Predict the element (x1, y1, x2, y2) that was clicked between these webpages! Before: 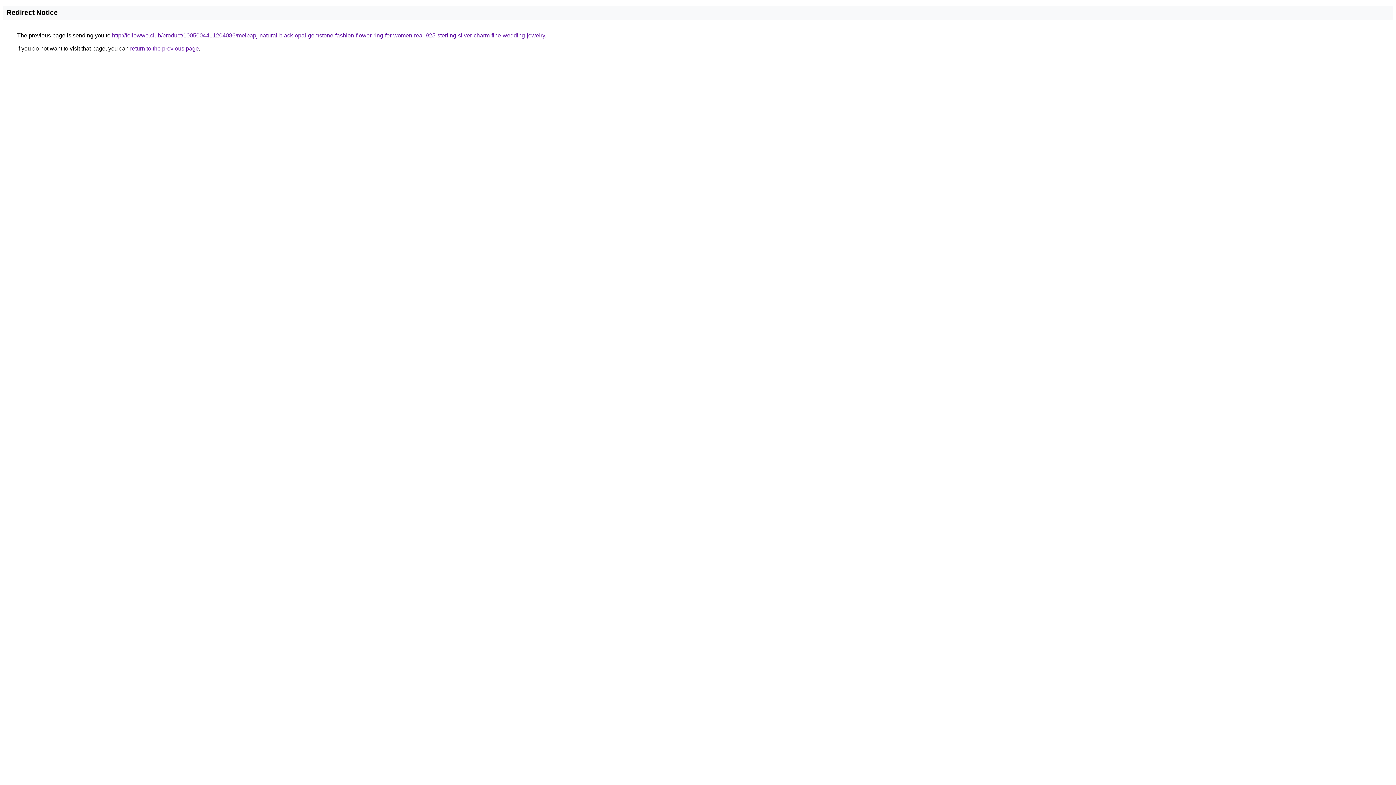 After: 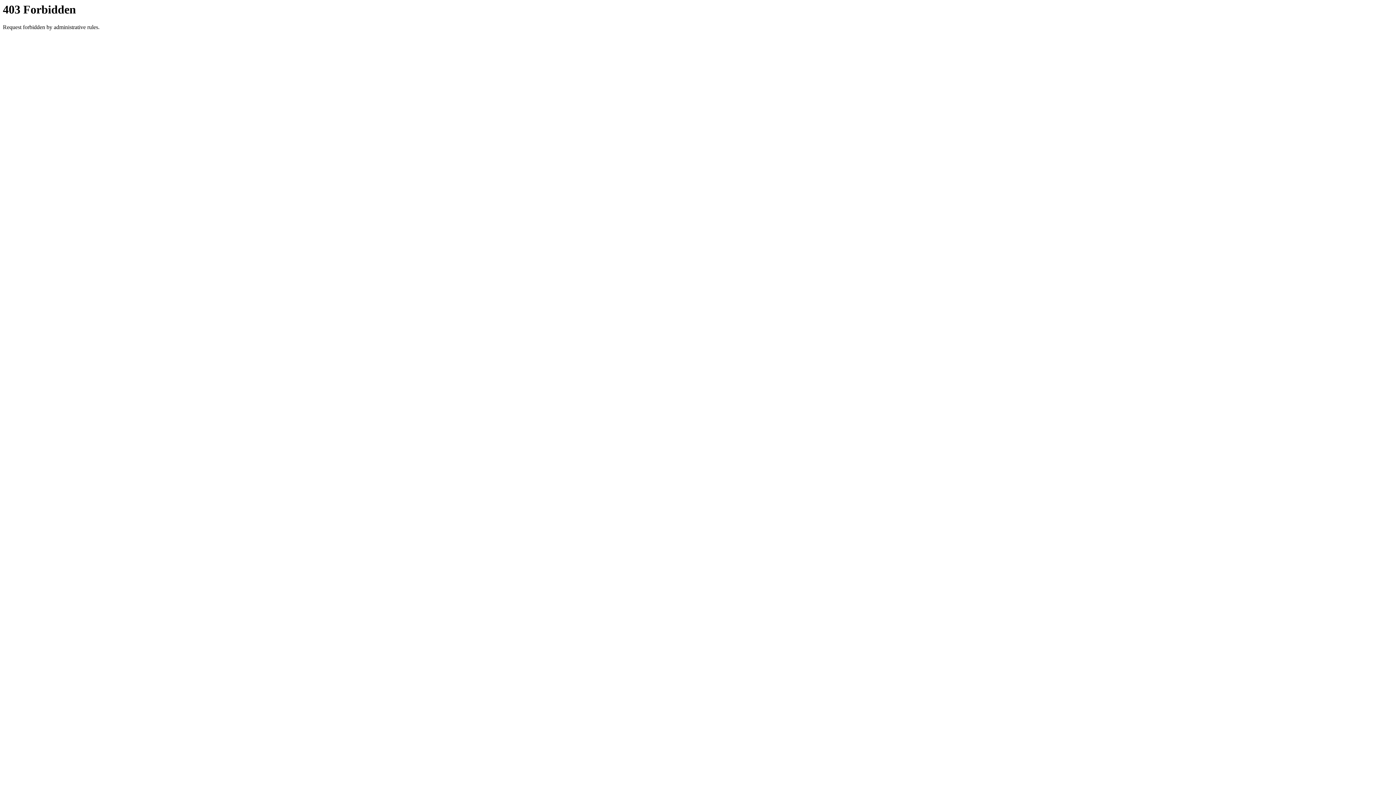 Action: label: http://followwe.club/product/1005004411204086/meibapj-natural-black-opal-gemstone-fashion-flower-ring-for-women-real-925-sterling-silver-charm-fine-wedding-jewelry bbox: (112, 32, 545, 38)